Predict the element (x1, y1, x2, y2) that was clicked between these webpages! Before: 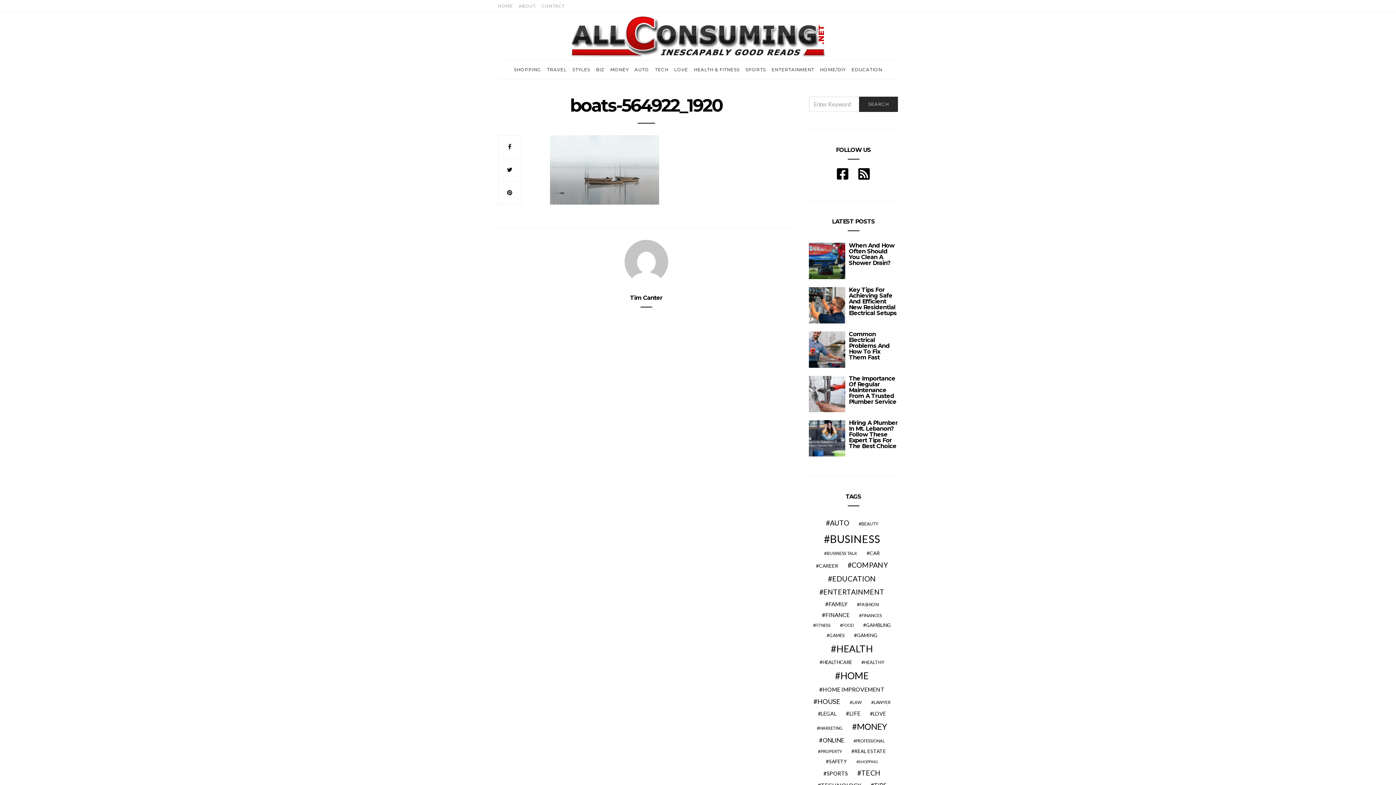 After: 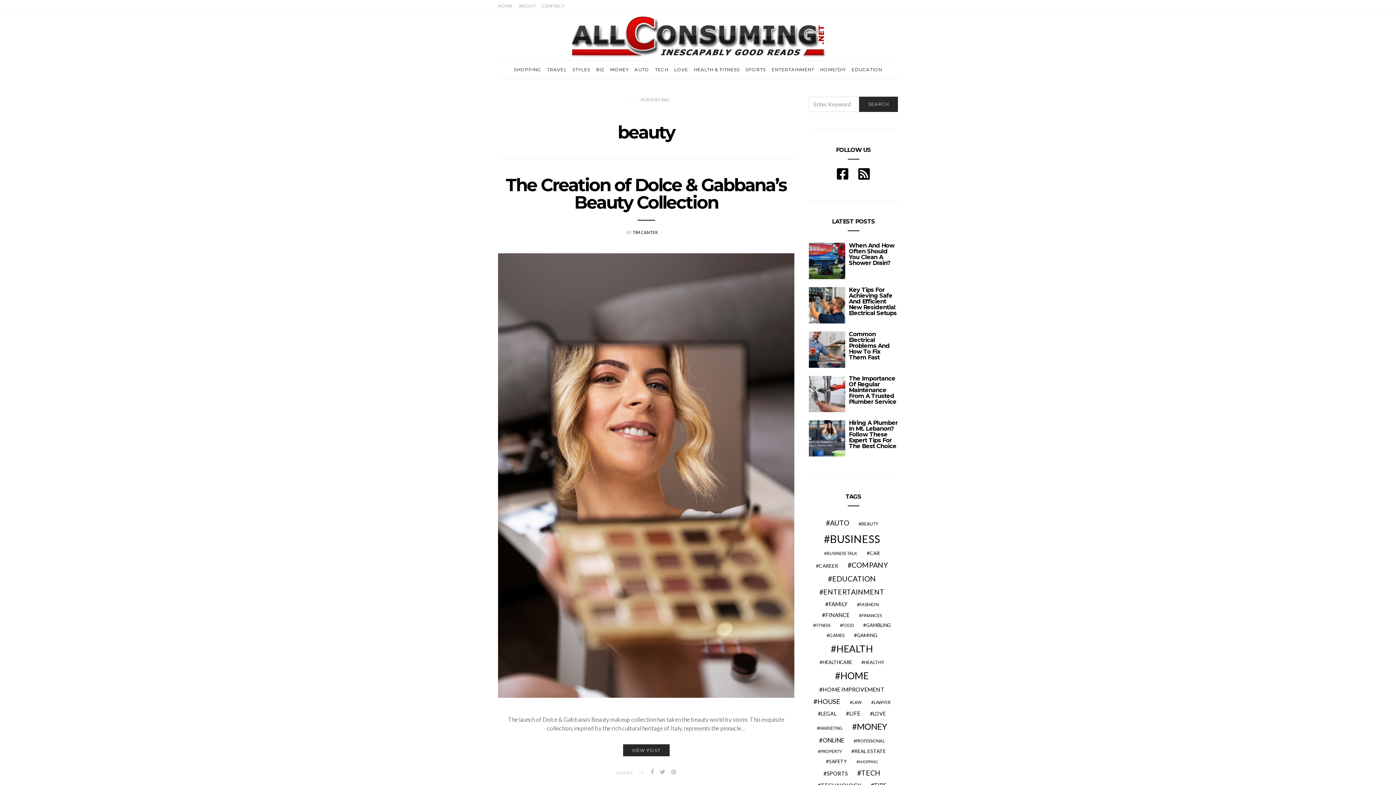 Action: bbox: (856, 521, 881, 527) label: beauty (19 items)